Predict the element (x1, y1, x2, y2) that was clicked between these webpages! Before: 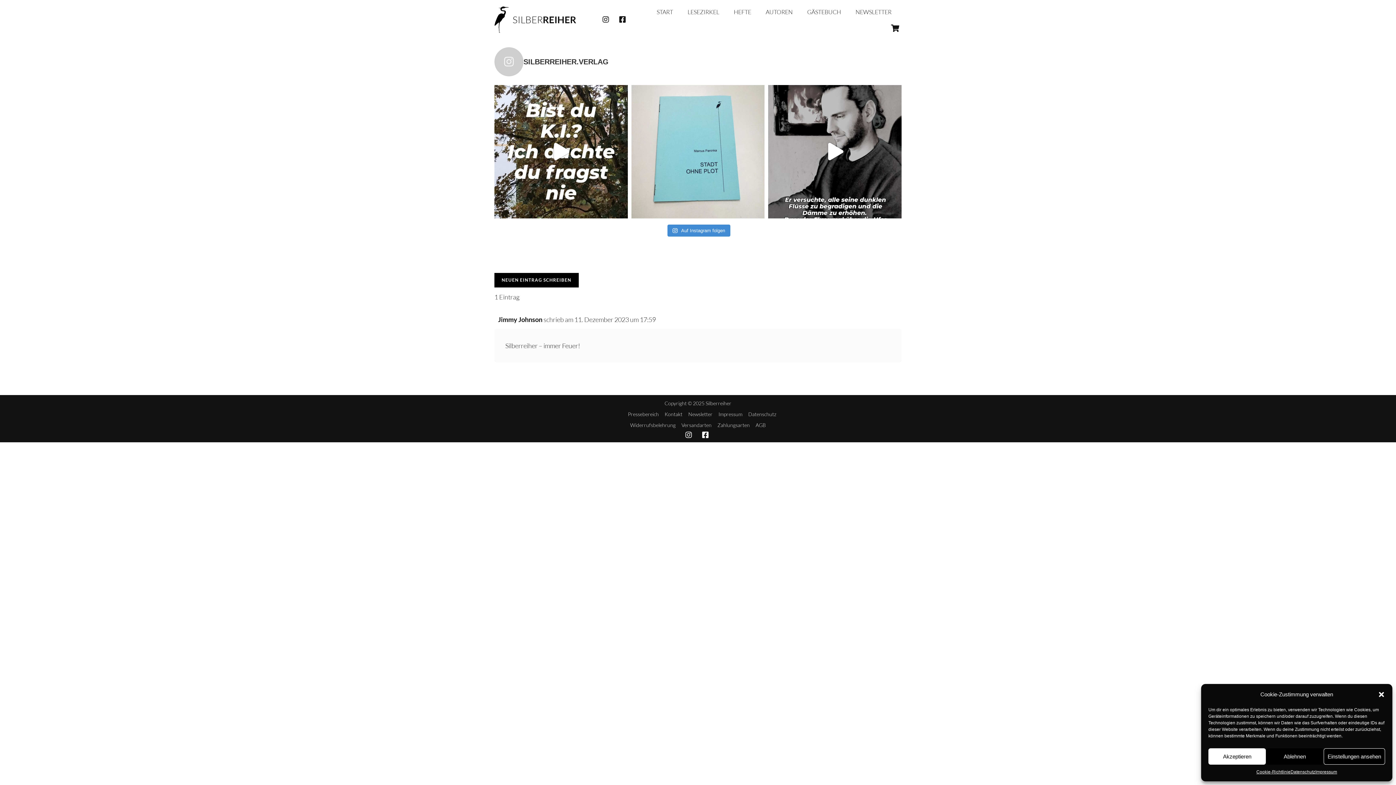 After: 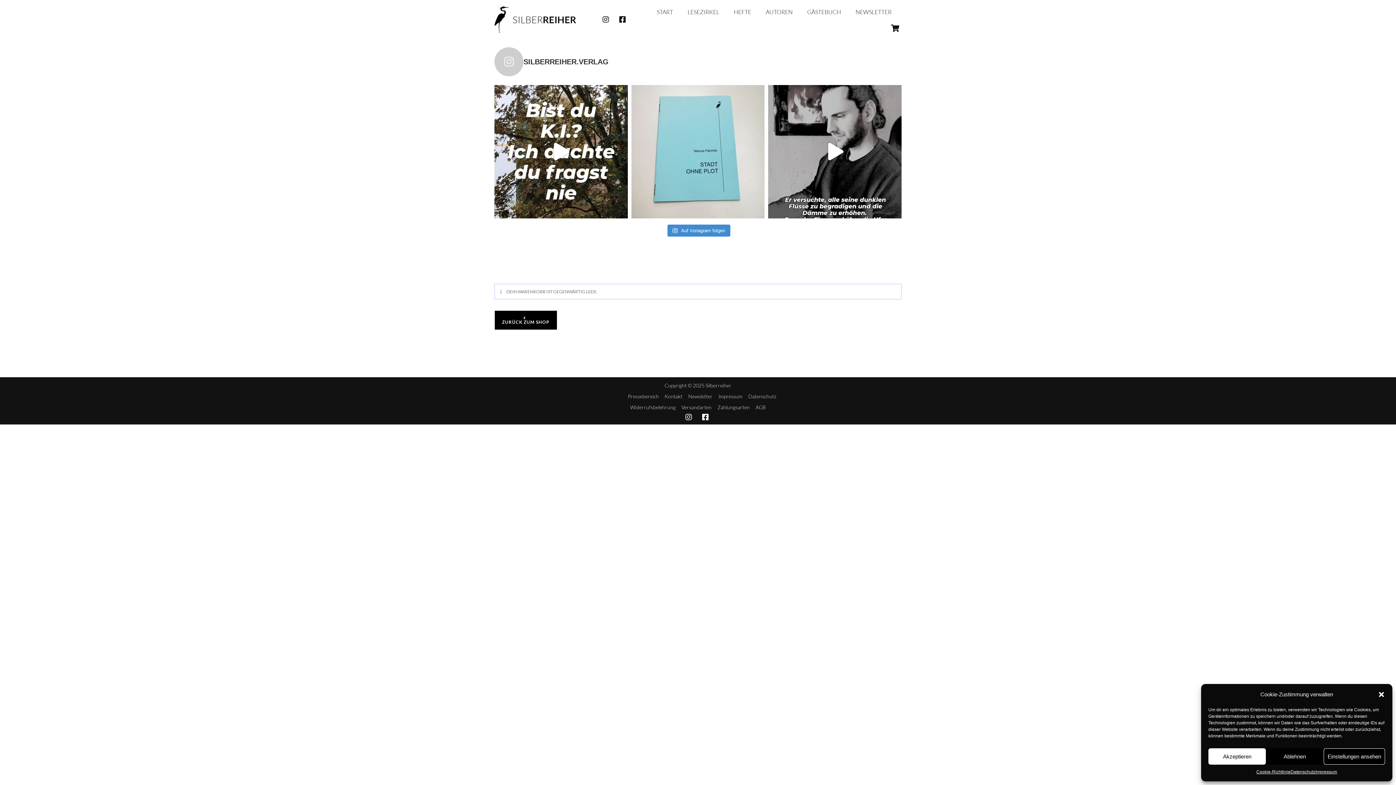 Action: bbox: (891, 24, 899, 32)